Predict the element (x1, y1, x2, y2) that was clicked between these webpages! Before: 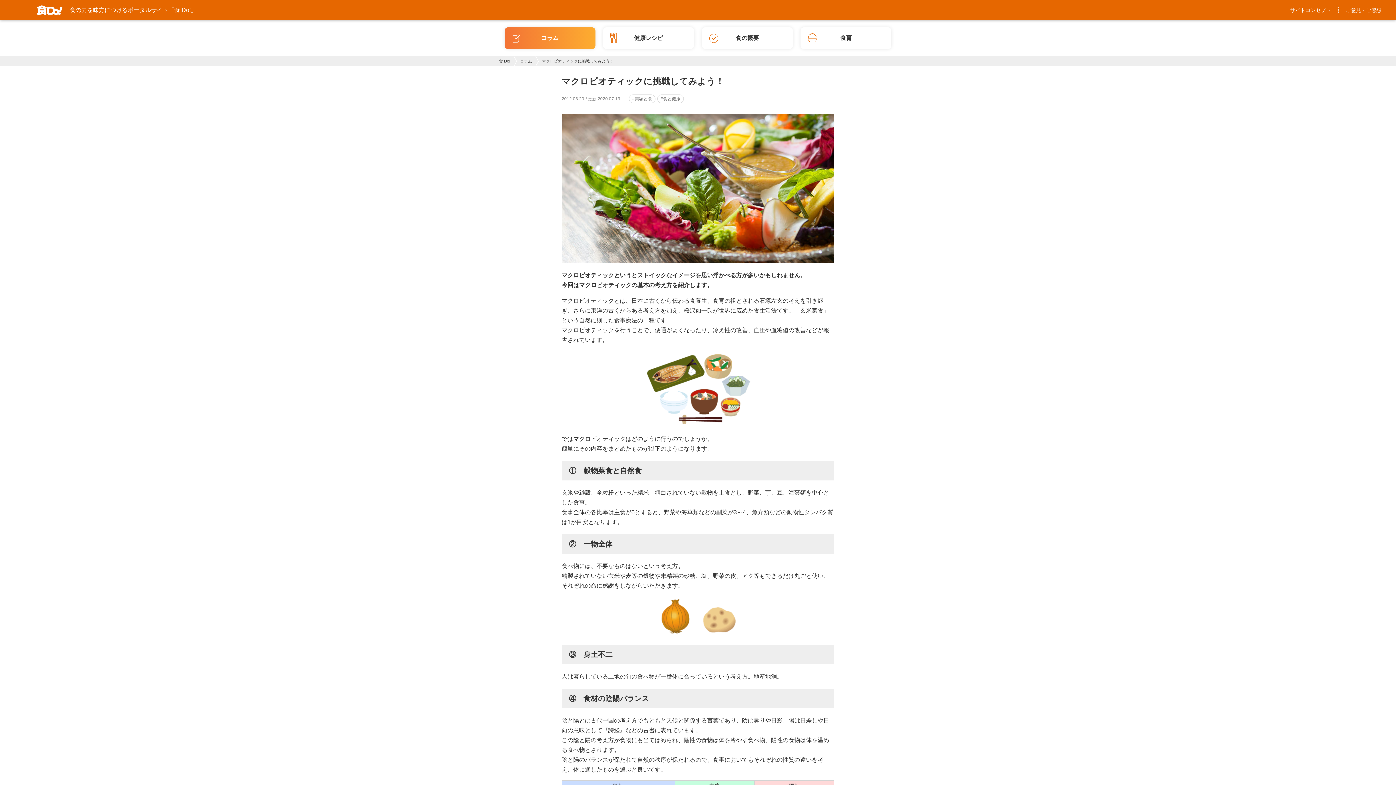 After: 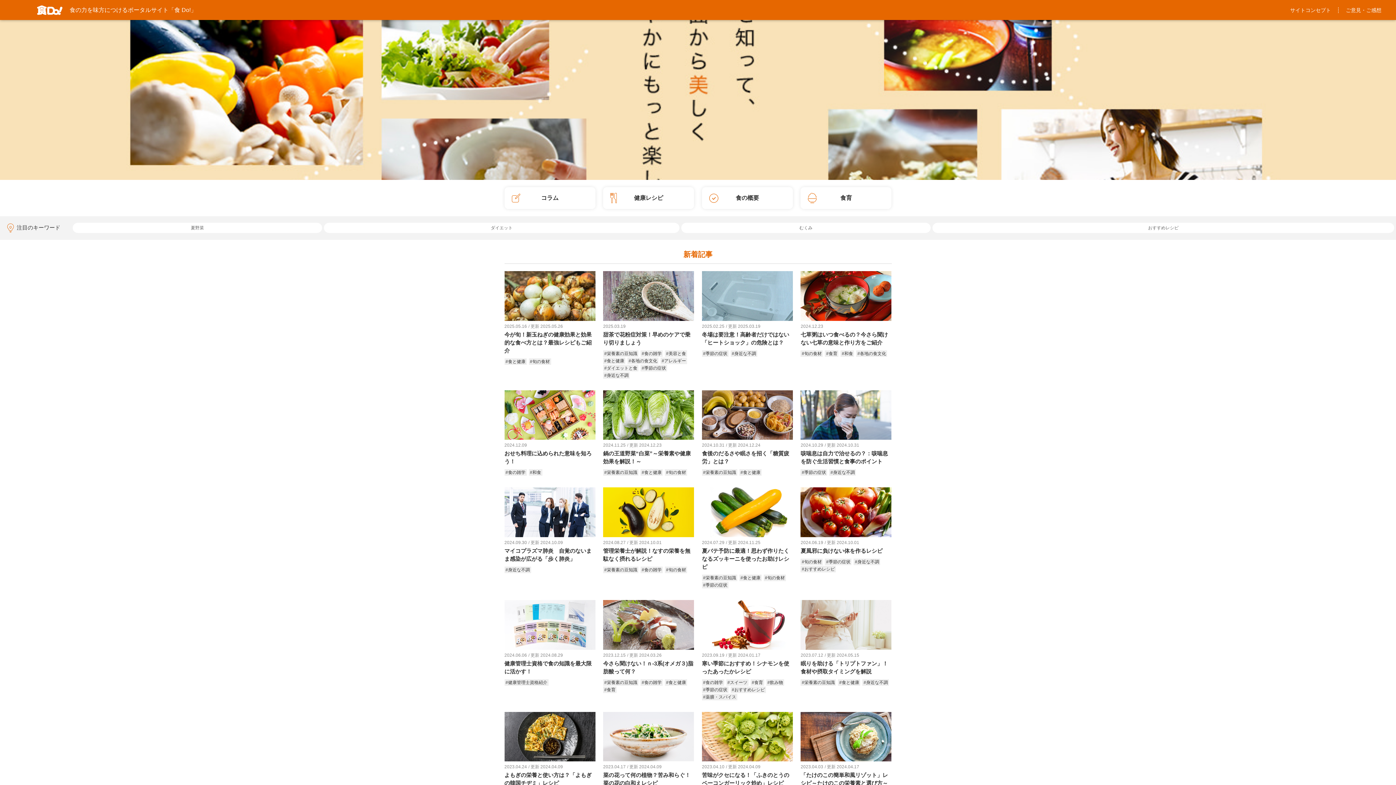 Action: label: 食の力を味方につけるポータルサイト「食 Do!」 bbox: (0, 0, 196, 20)